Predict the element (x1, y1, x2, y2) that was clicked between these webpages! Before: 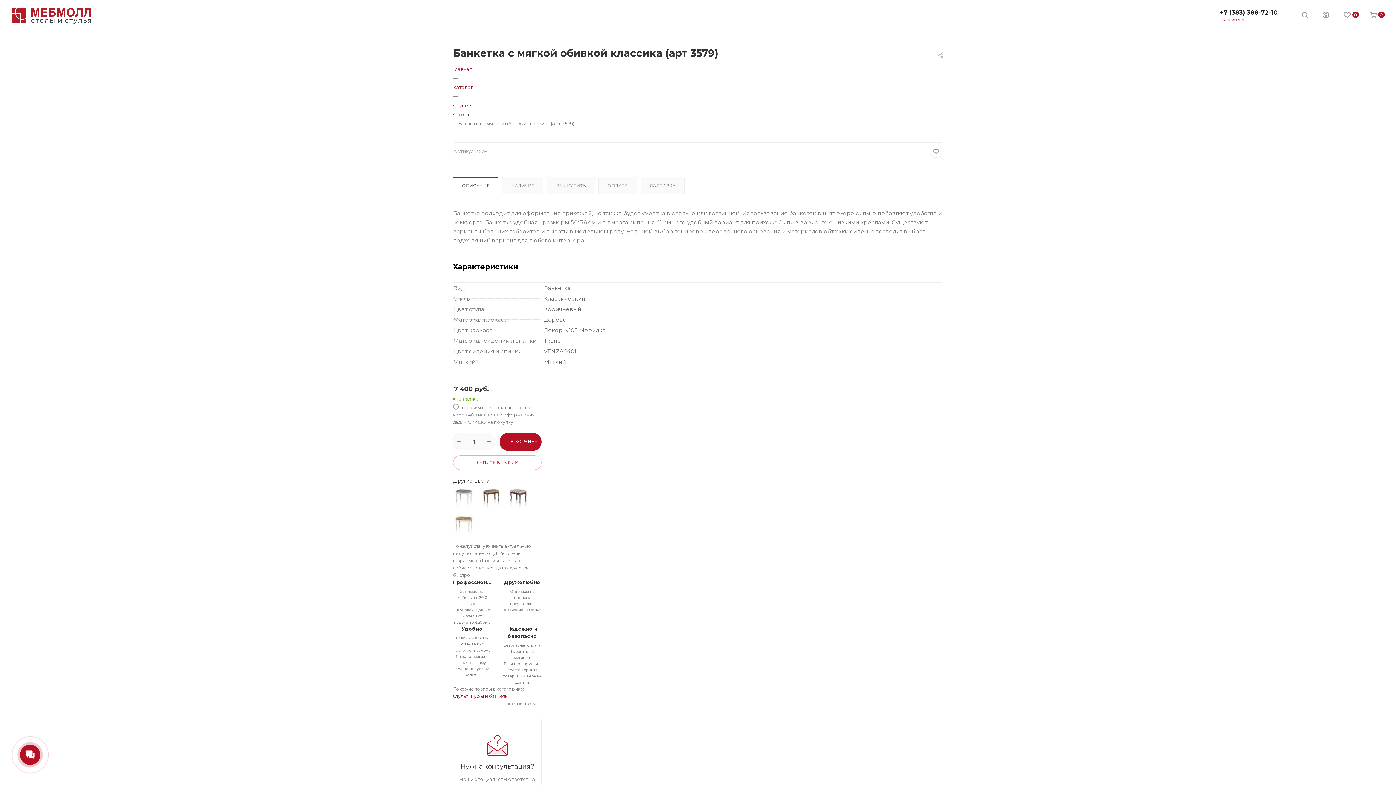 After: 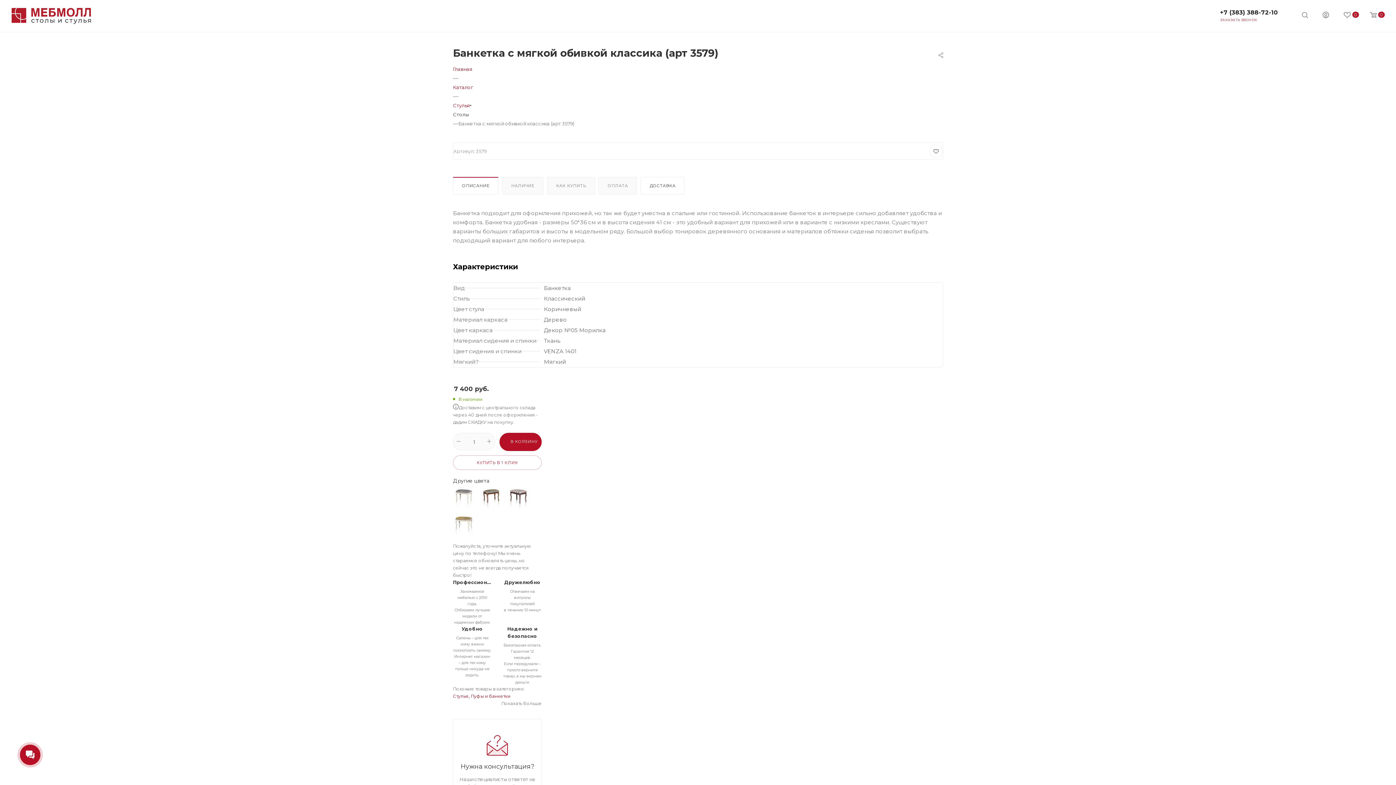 Action: label: ДОСТАВКА bbox: (641, 177, 684, 194)